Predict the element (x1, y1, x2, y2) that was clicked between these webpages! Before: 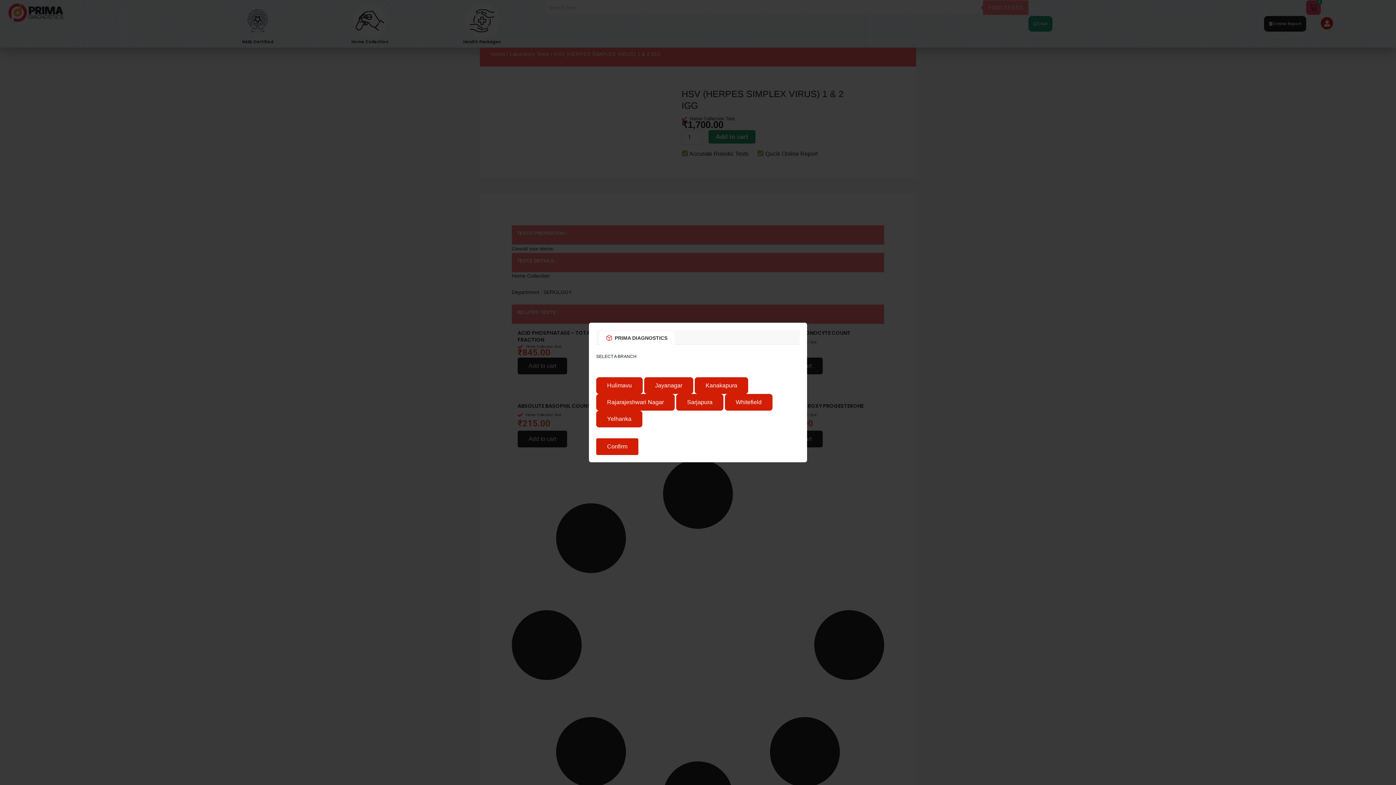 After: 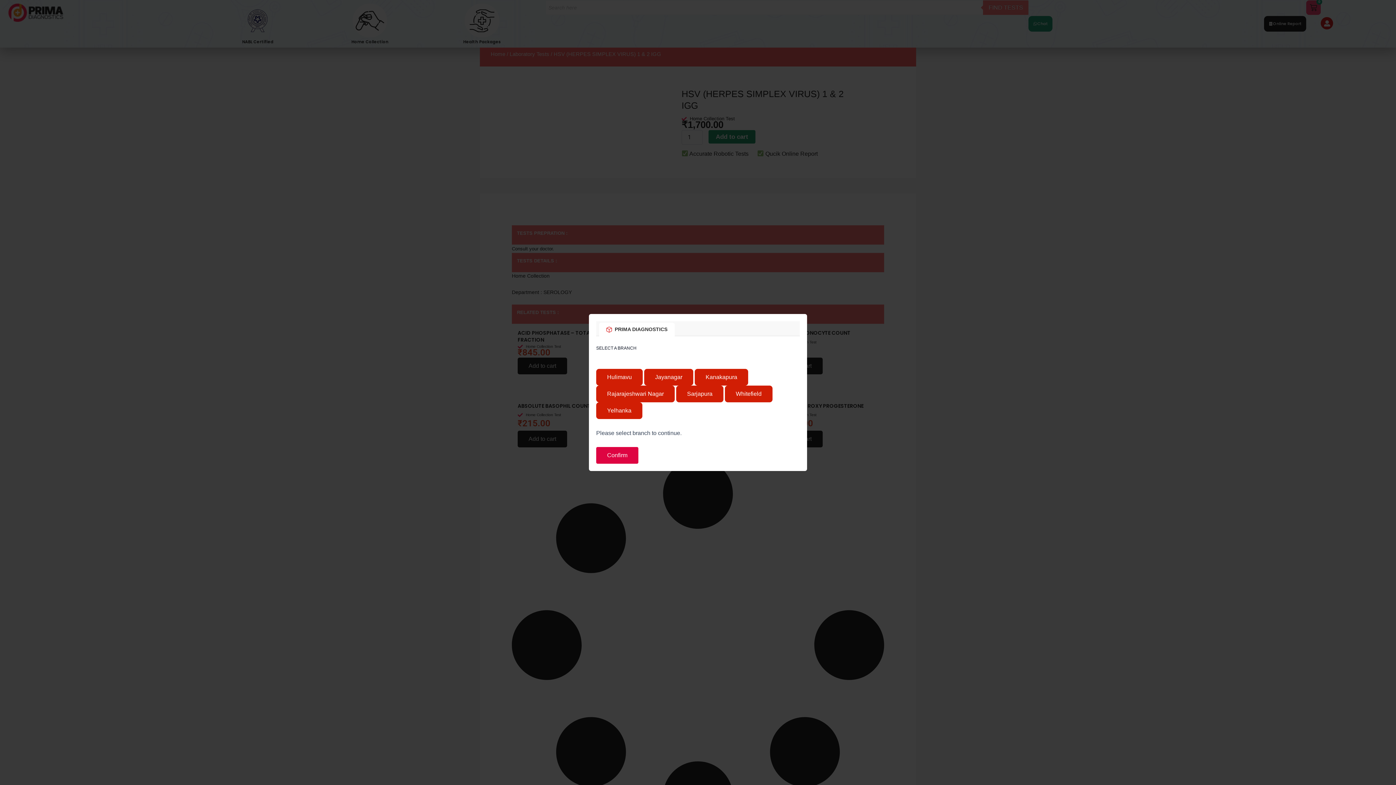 Action: bbox: (596, 438, 638, 455) label: Confirm